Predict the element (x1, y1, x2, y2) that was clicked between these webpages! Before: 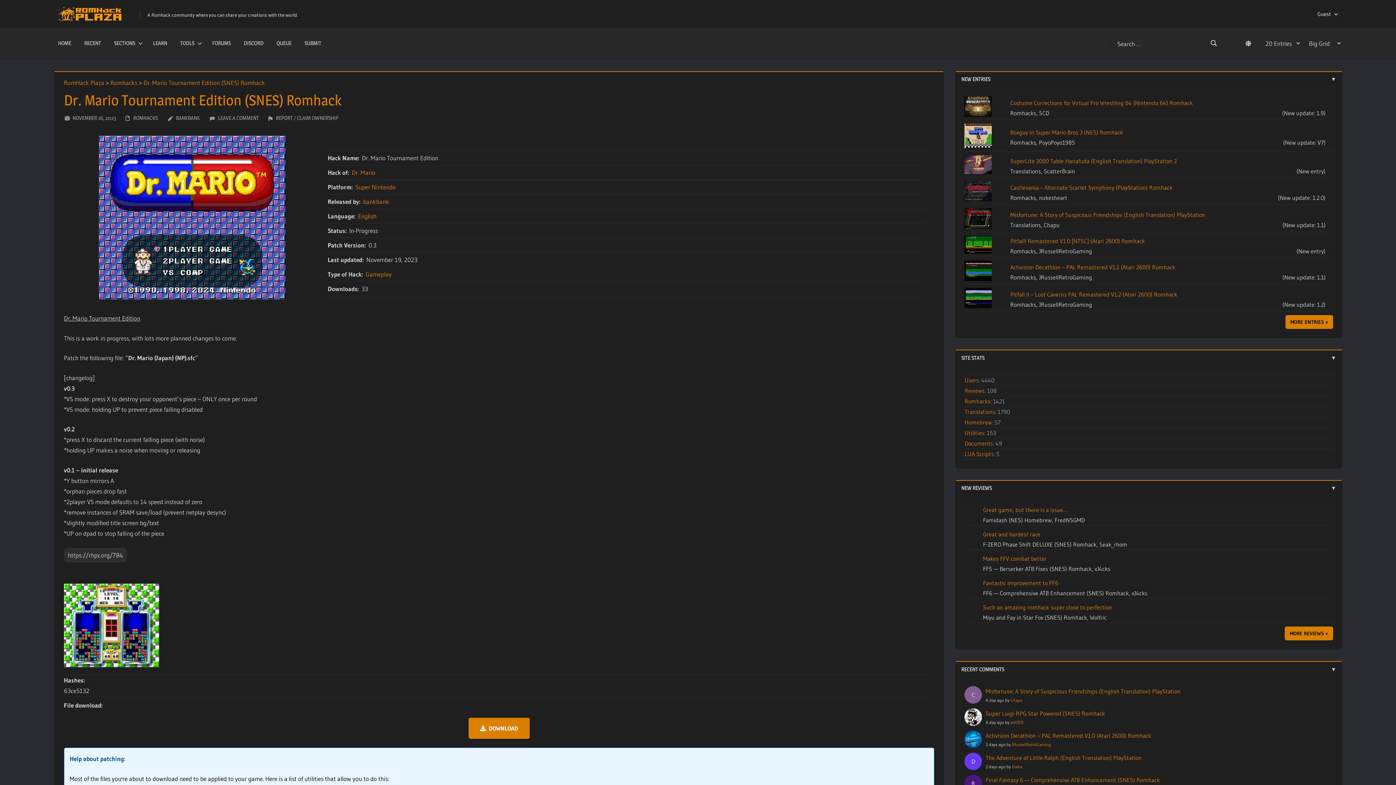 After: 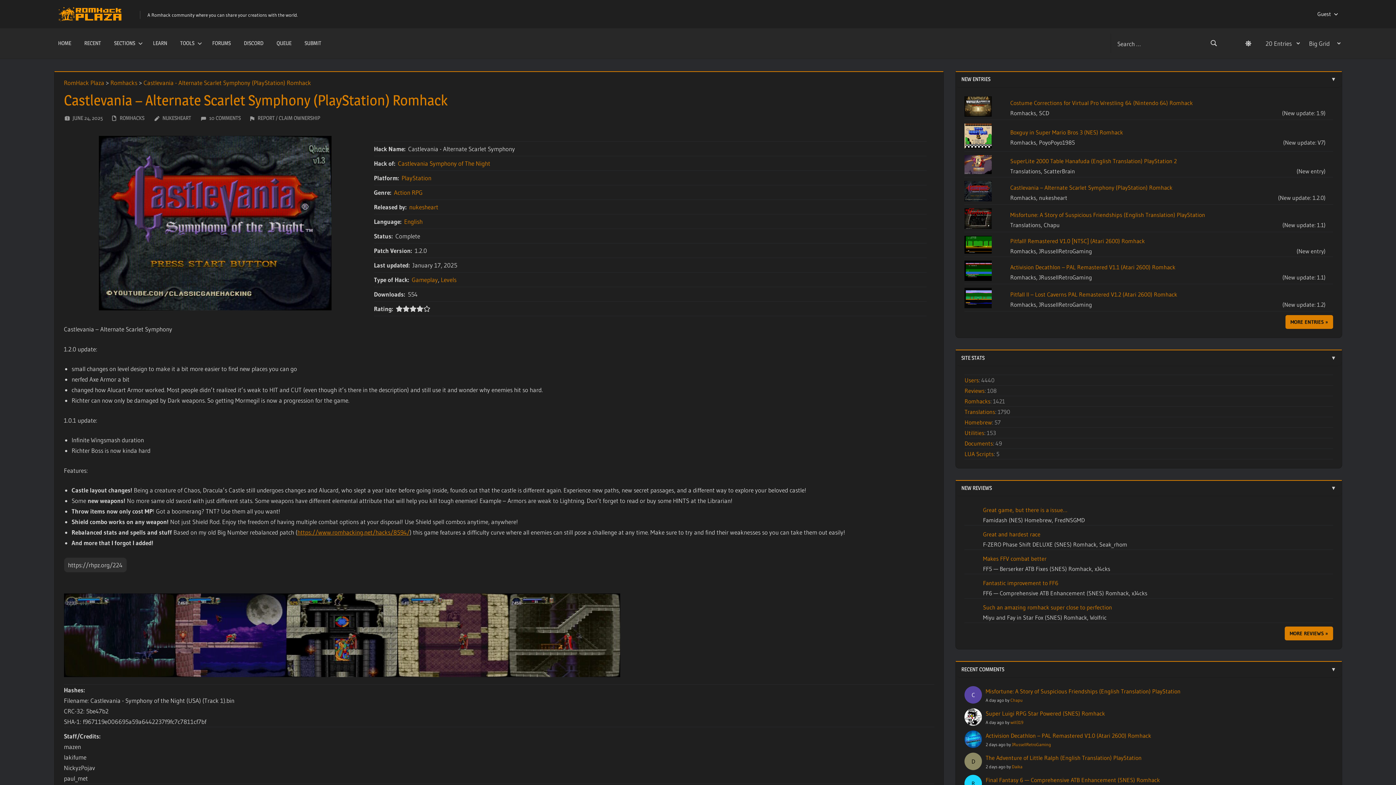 Action: label: Castlevania – Alternate Scarlet Symphony (PlayStation) Romhack bbox: (1010, 184, 1172, 191)